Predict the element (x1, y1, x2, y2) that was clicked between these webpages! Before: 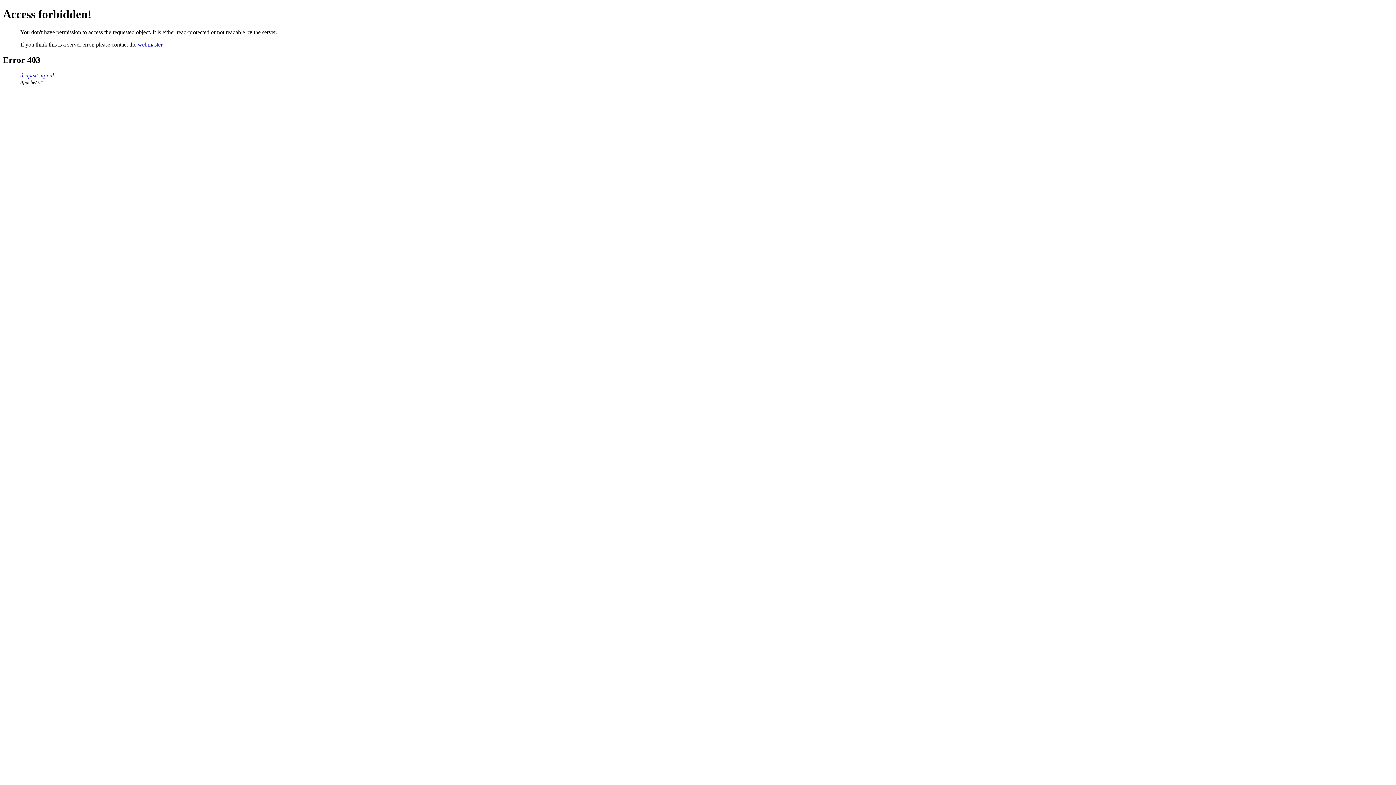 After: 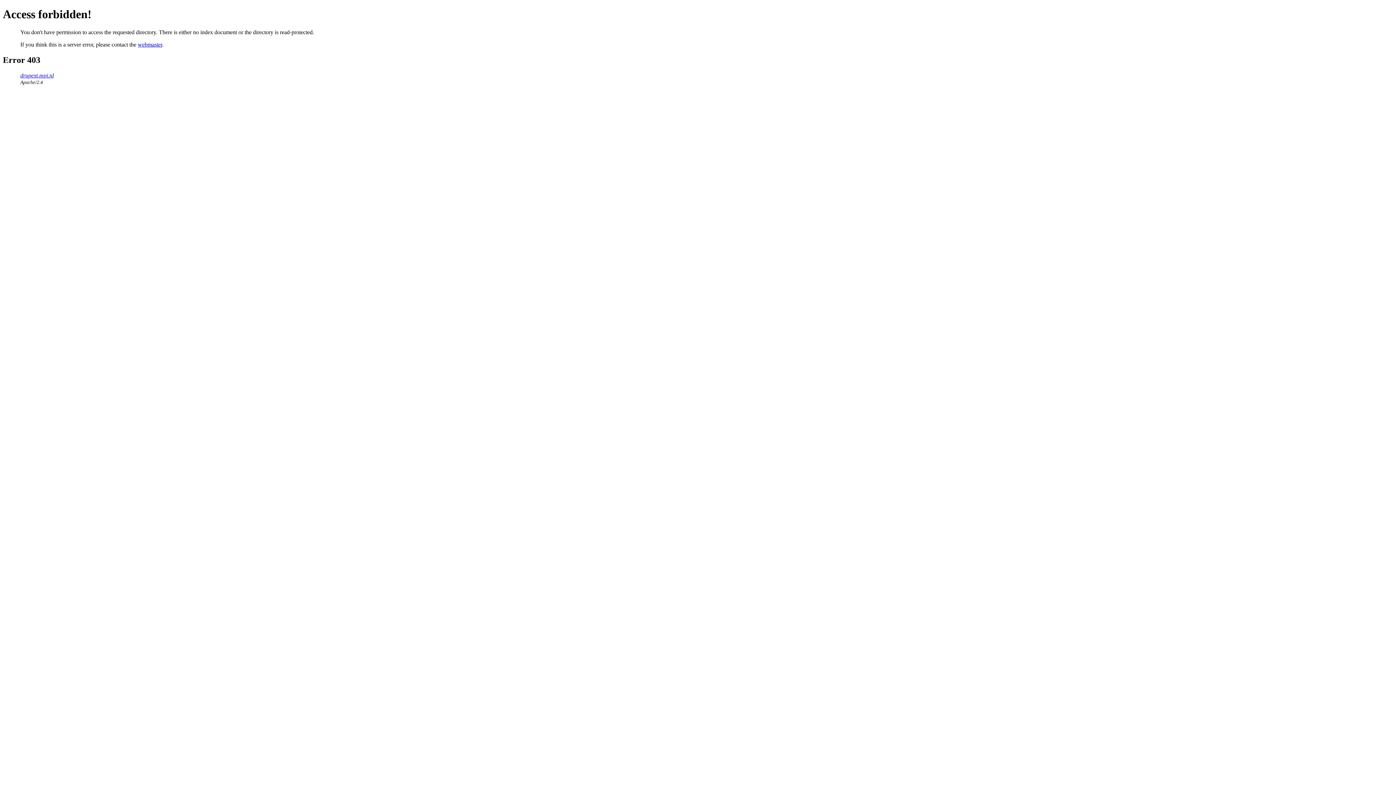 Action: bbox: (20, 72, 53, 78) label: drupext.mpi.nl